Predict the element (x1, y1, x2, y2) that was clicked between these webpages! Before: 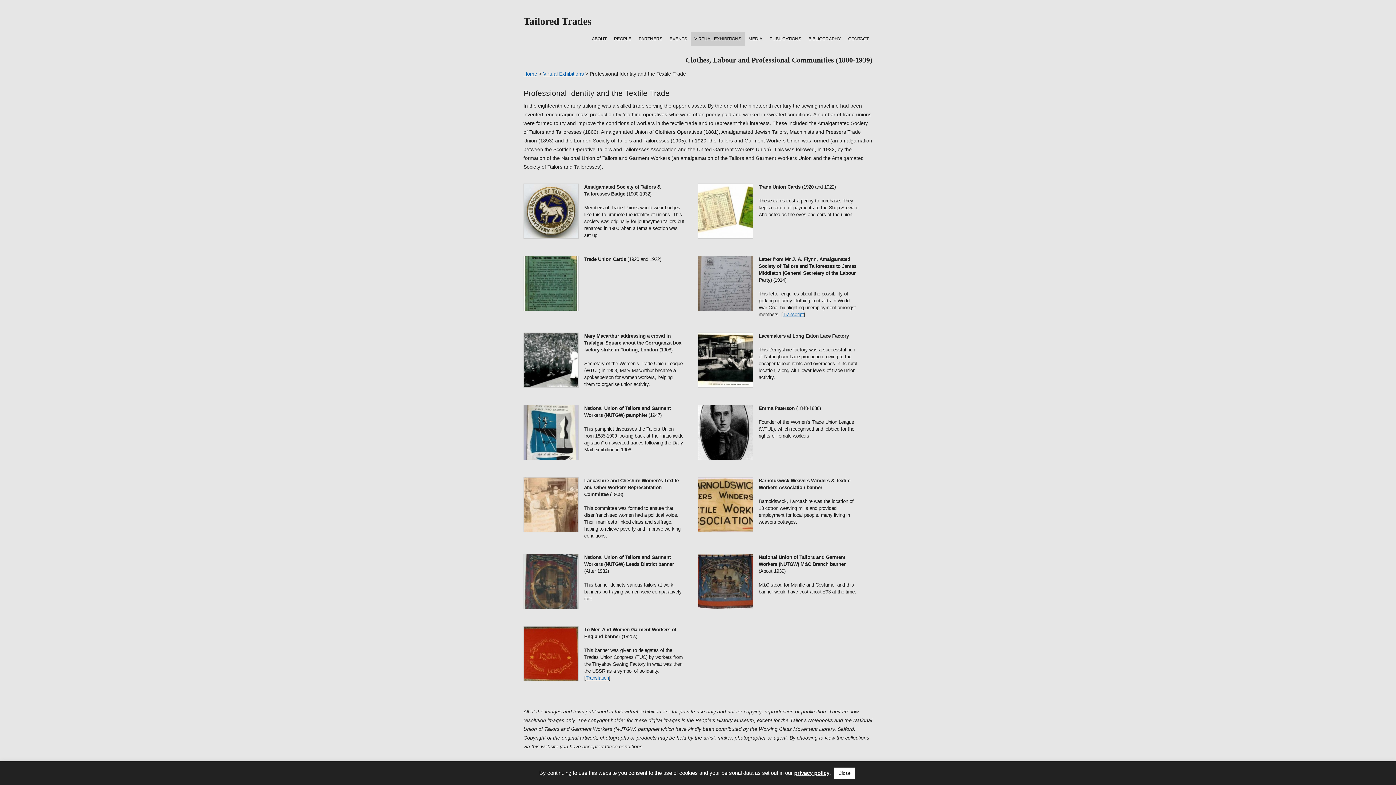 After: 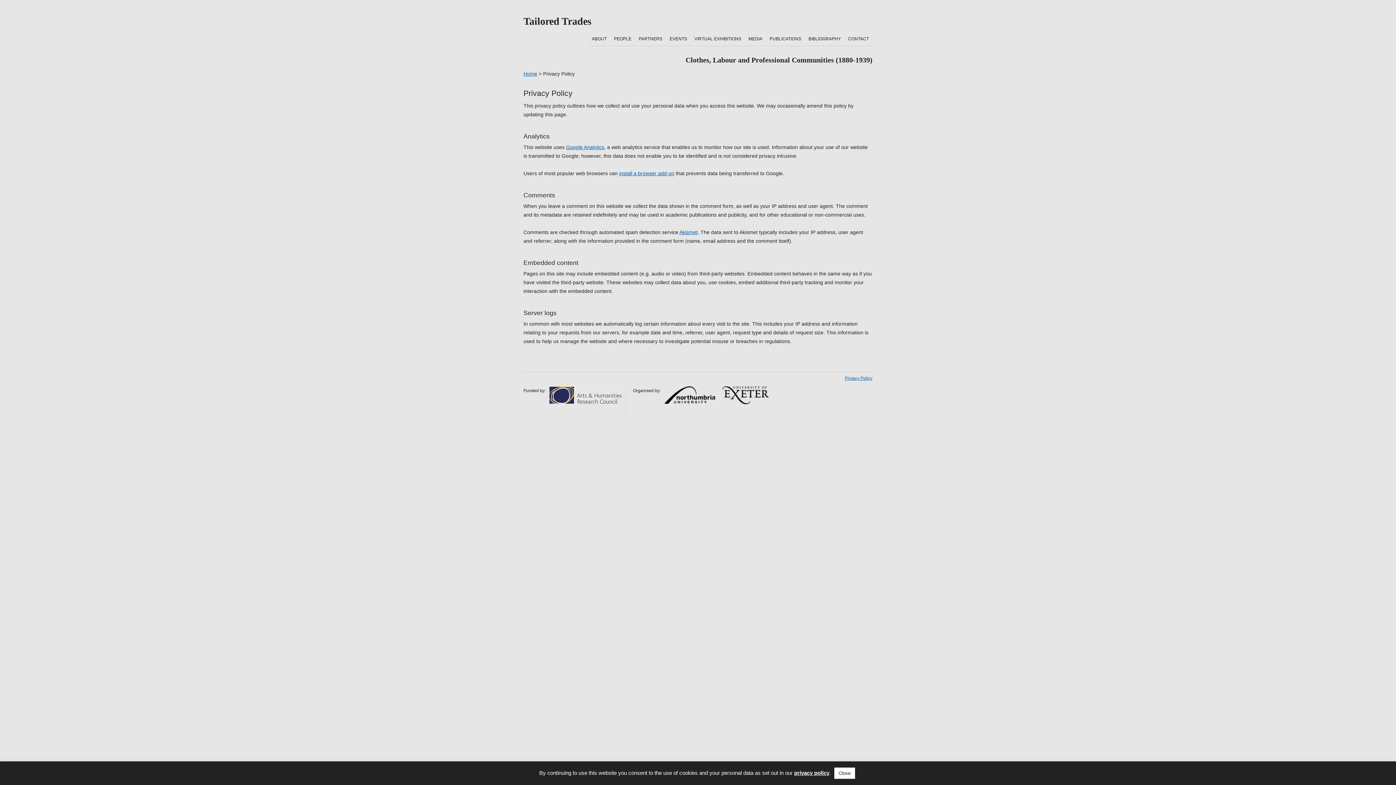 Action: bbox: (794, 770, 829, 776) label: privacy policy